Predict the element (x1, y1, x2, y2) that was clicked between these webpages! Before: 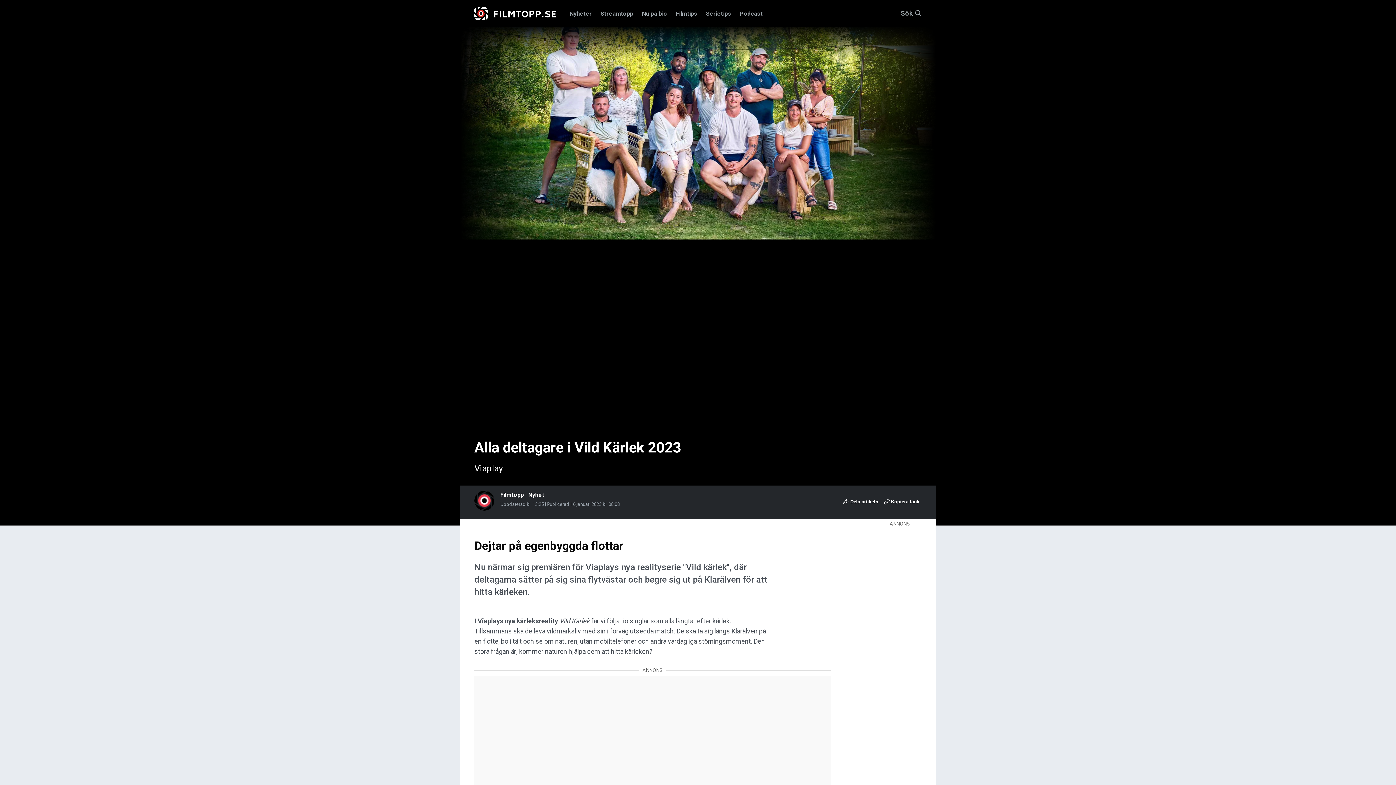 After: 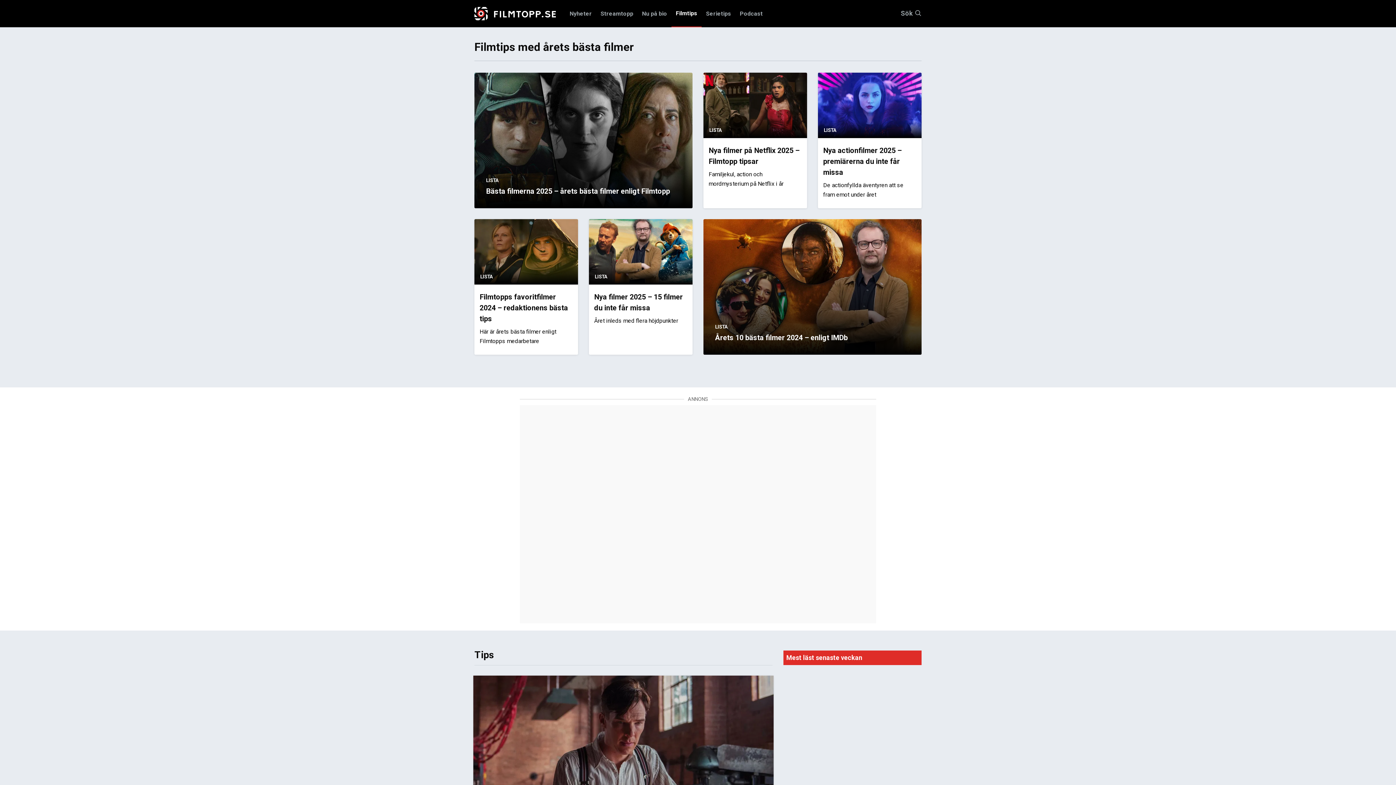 Action: label: Filmtips bbox: (671, 0, 701, 27)